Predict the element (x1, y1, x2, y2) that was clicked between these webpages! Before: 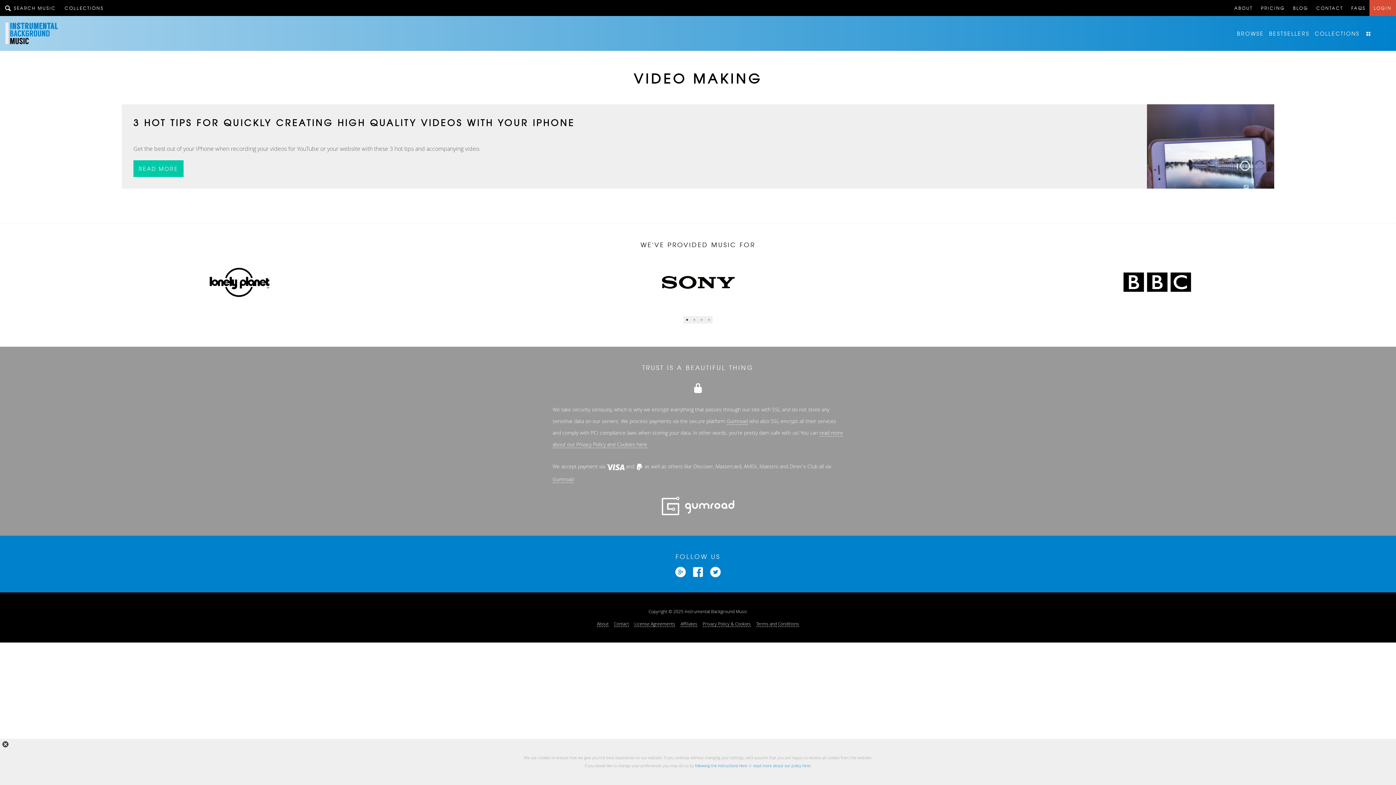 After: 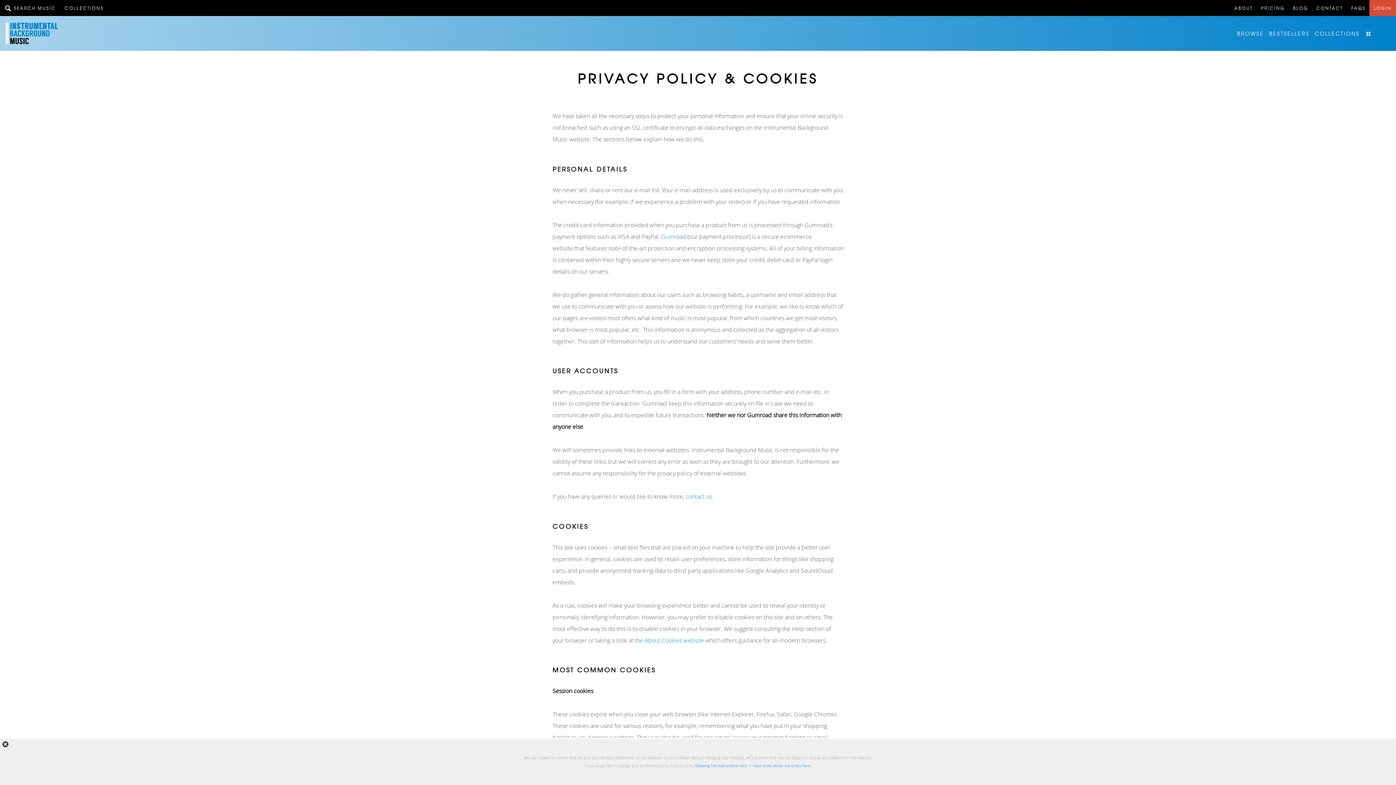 Action: label: Privacy Policy & Cookies bbox: (702, 621, 750, 627)